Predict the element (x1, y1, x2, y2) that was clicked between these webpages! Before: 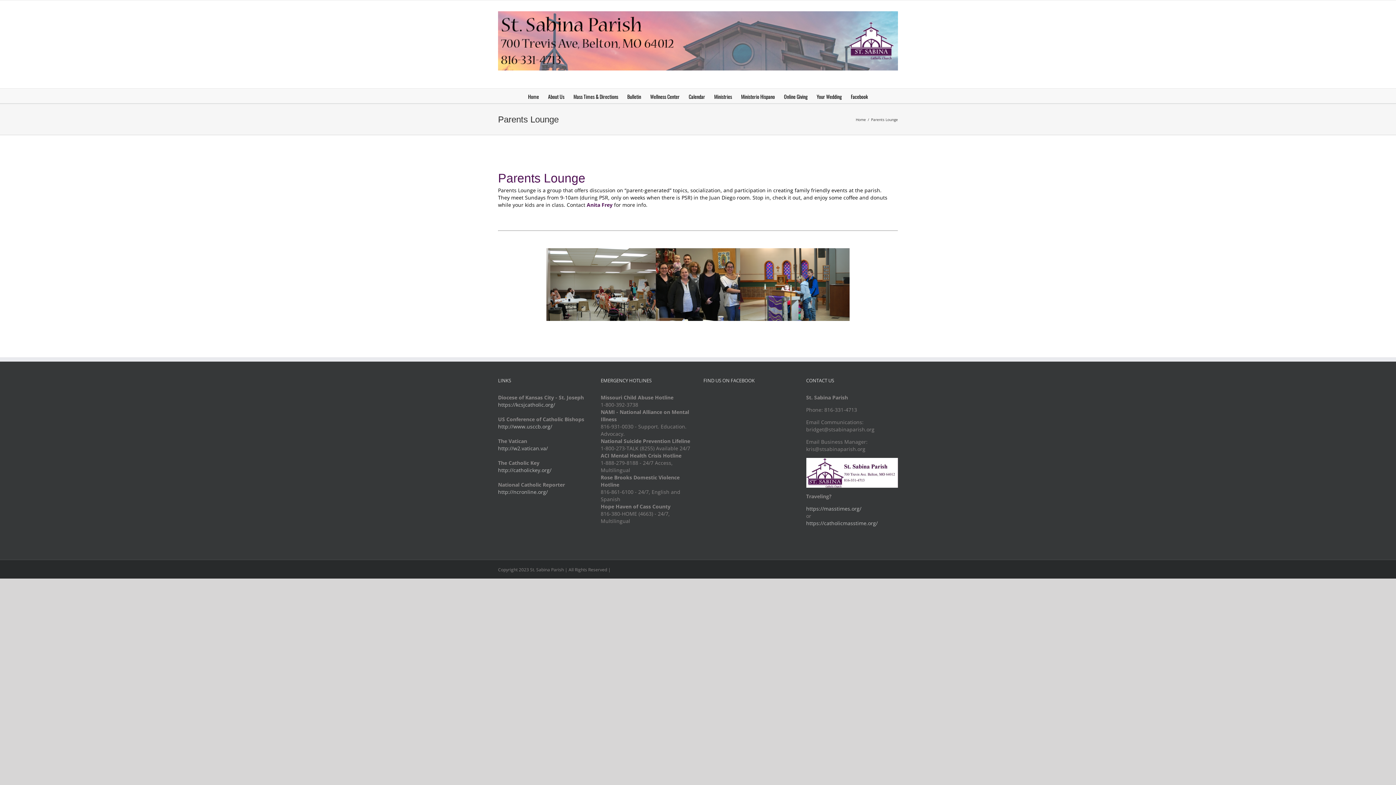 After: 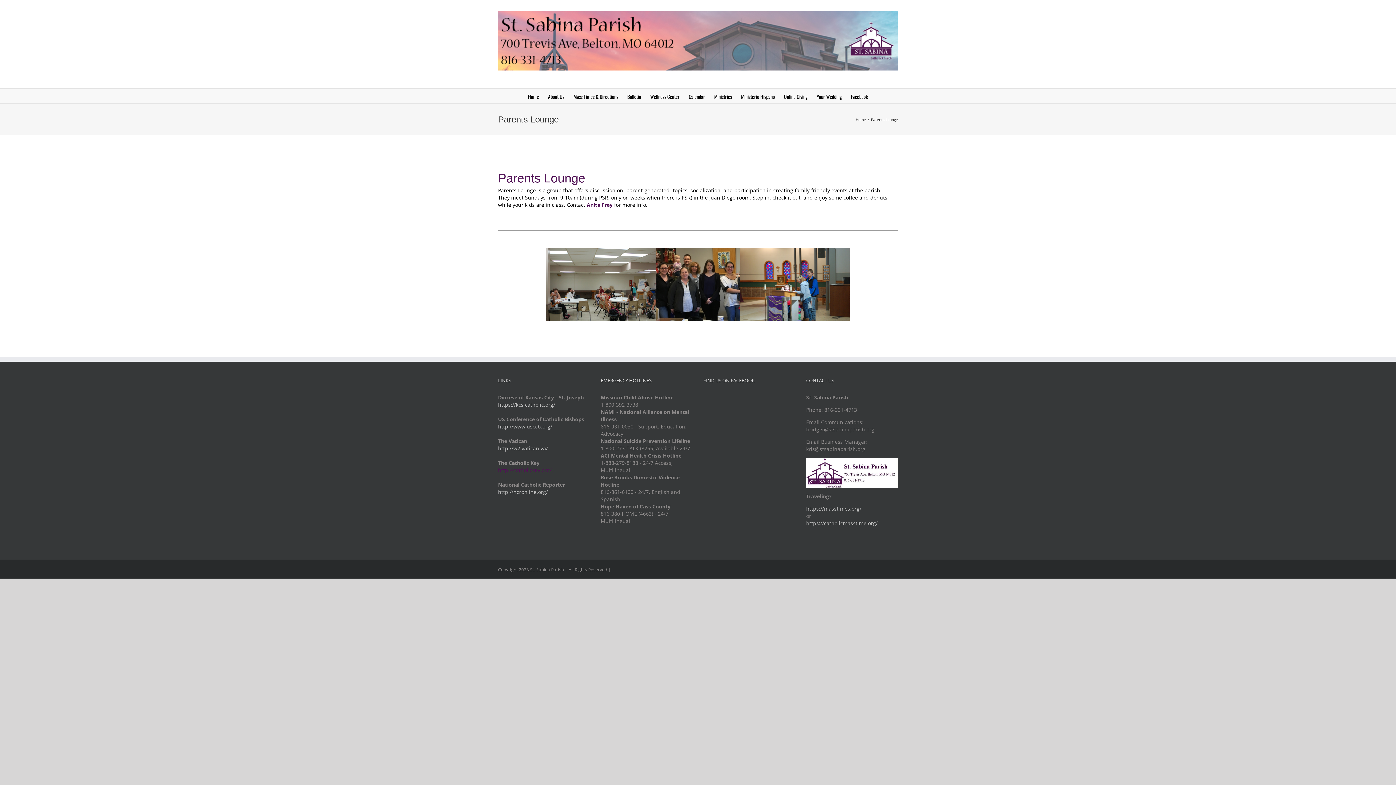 Action: bbox: (498, 467, 551, 473) label: http://catholickey.org/